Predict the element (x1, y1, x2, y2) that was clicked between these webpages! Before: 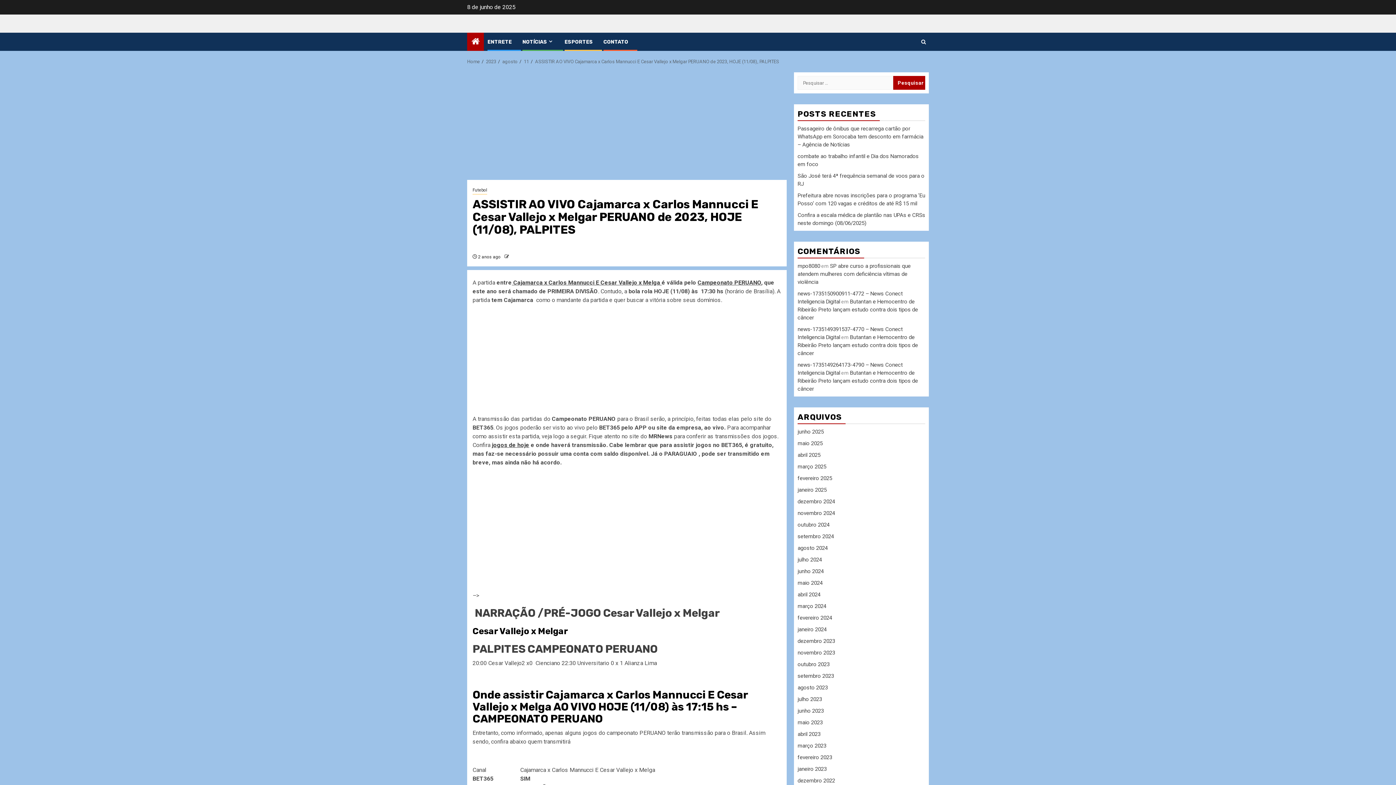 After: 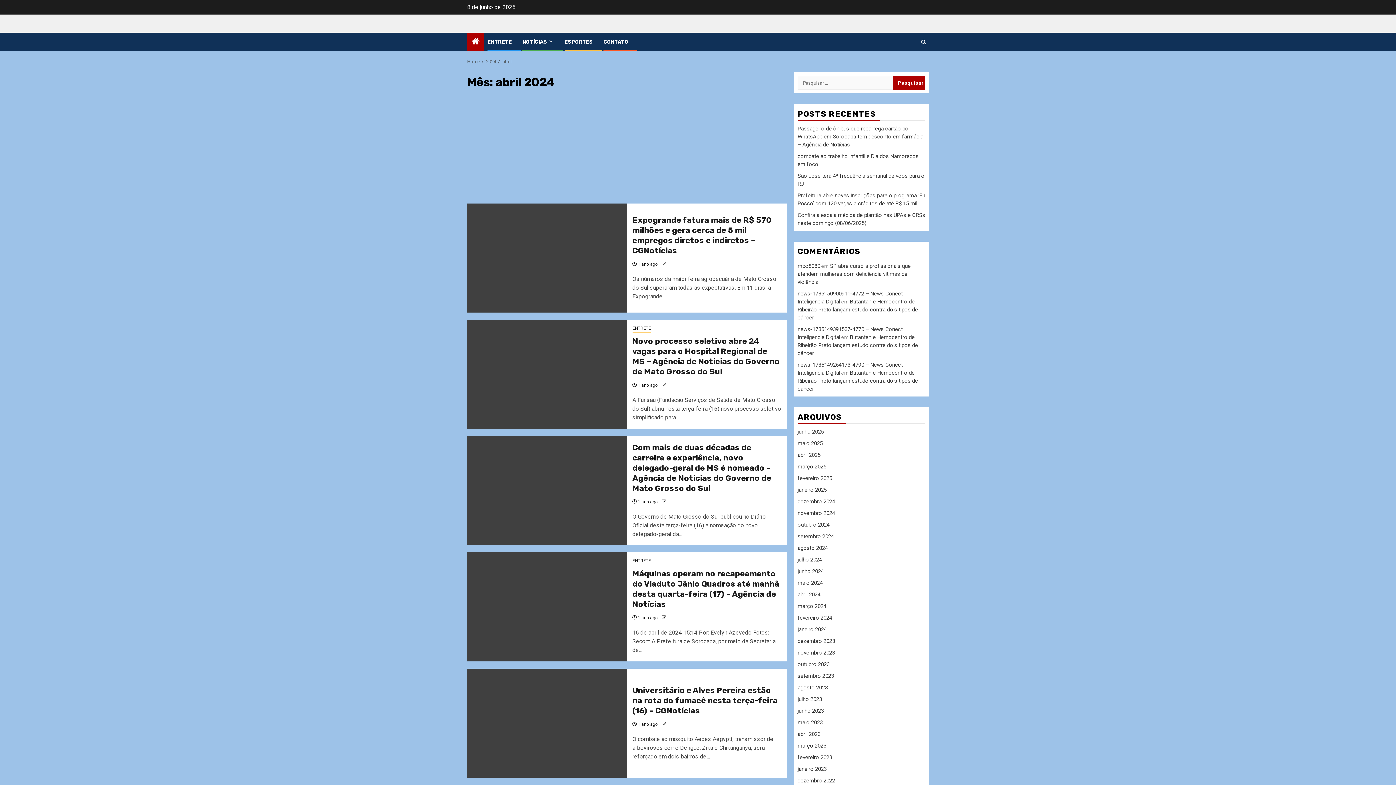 Action: label: abril 2024 bbox: (797, 591, 820, 598)